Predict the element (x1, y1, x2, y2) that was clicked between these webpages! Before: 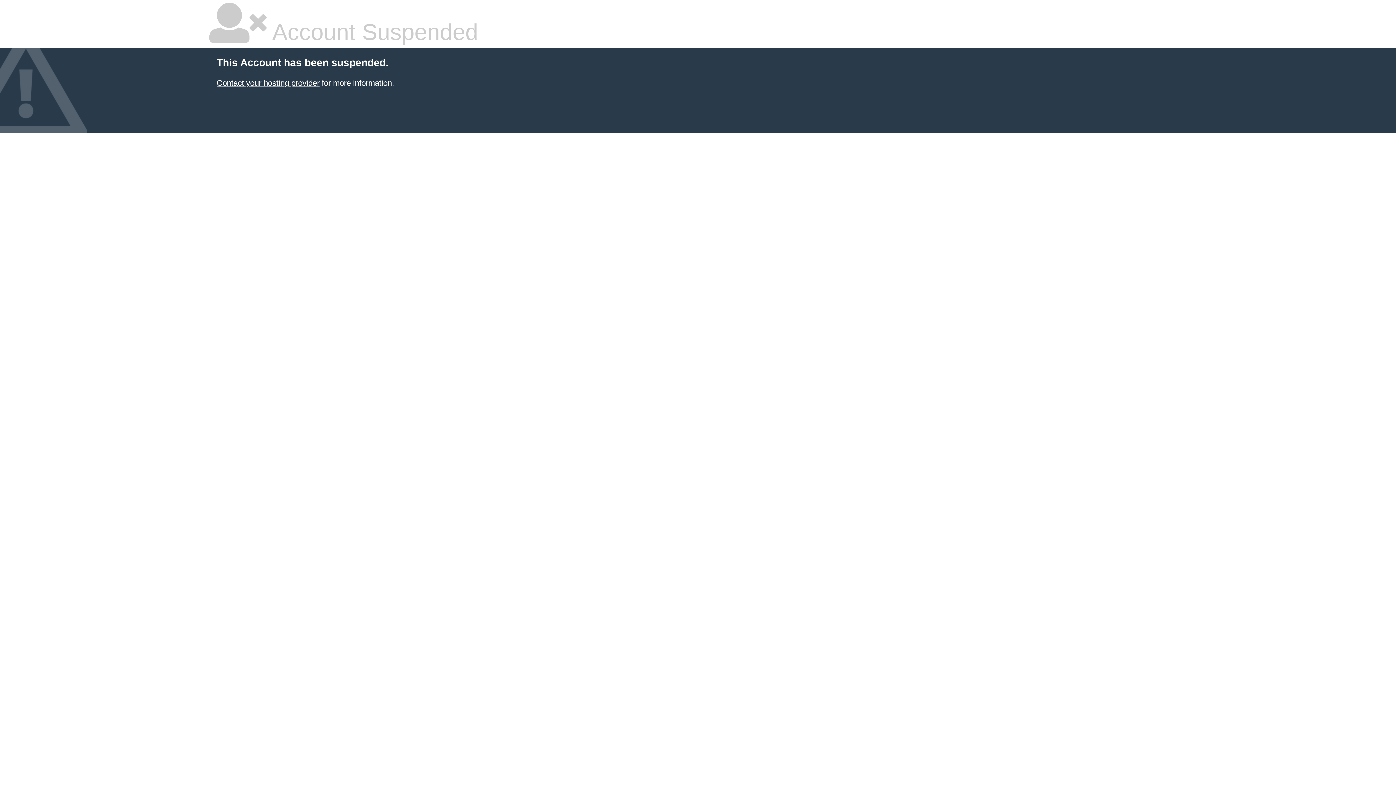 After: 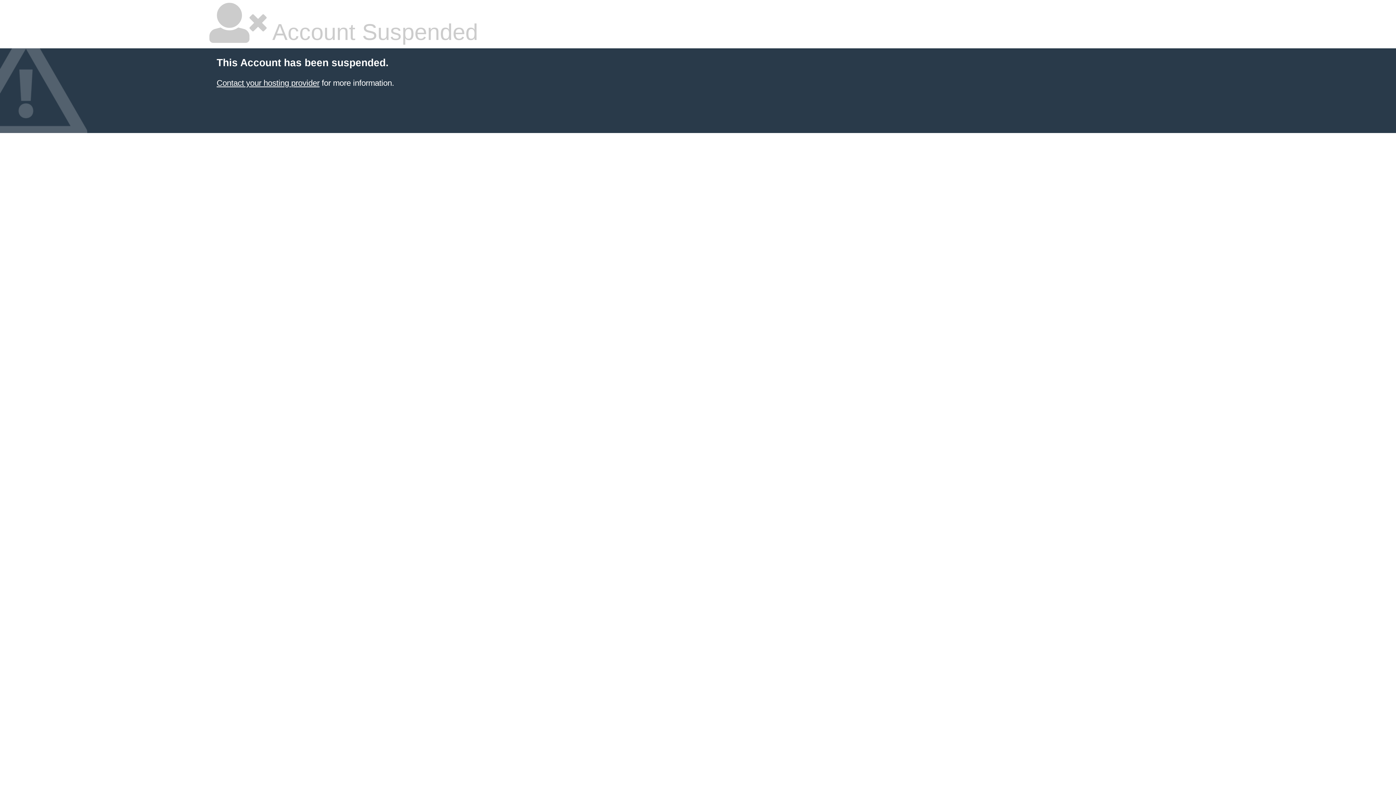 Action: label: Contact your hosting provider bbox: (216, 78, 319, 87)